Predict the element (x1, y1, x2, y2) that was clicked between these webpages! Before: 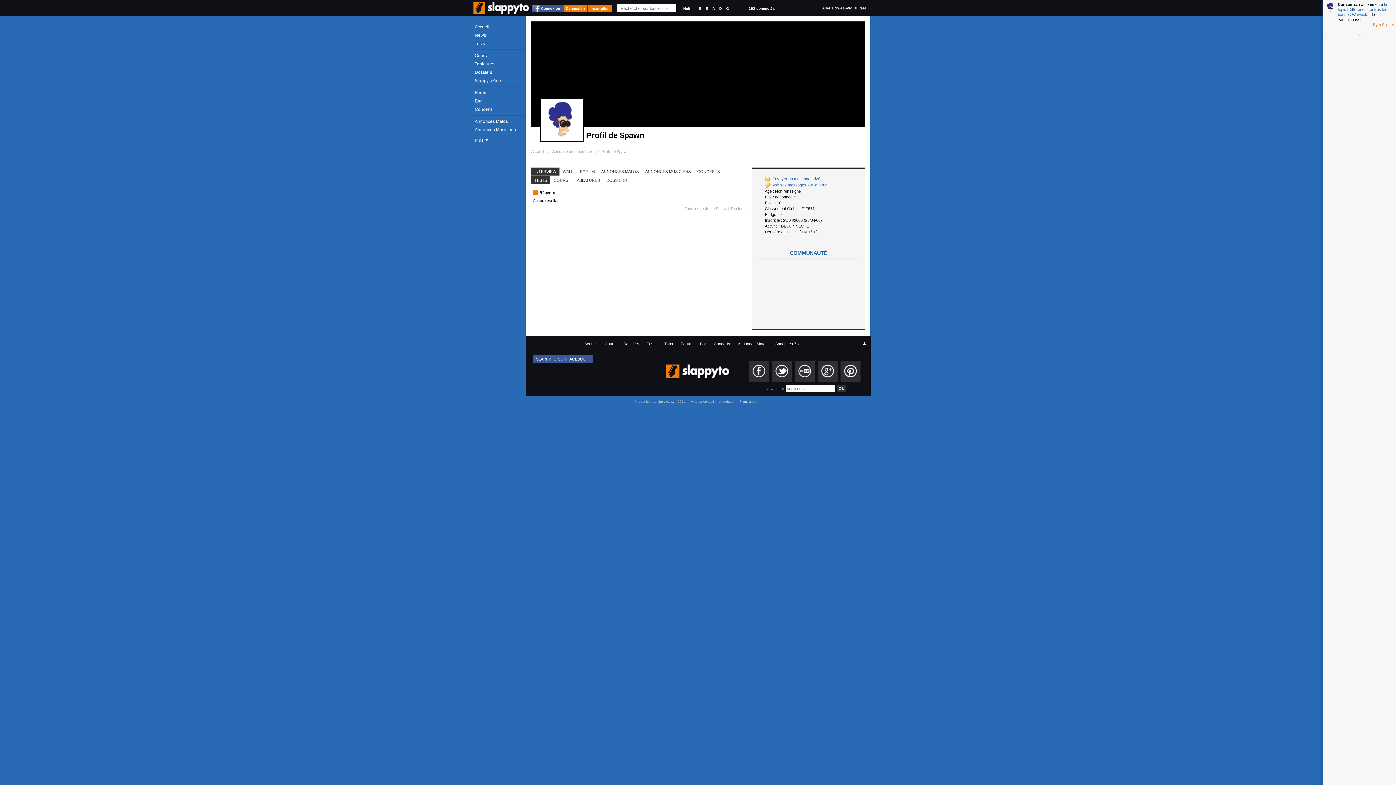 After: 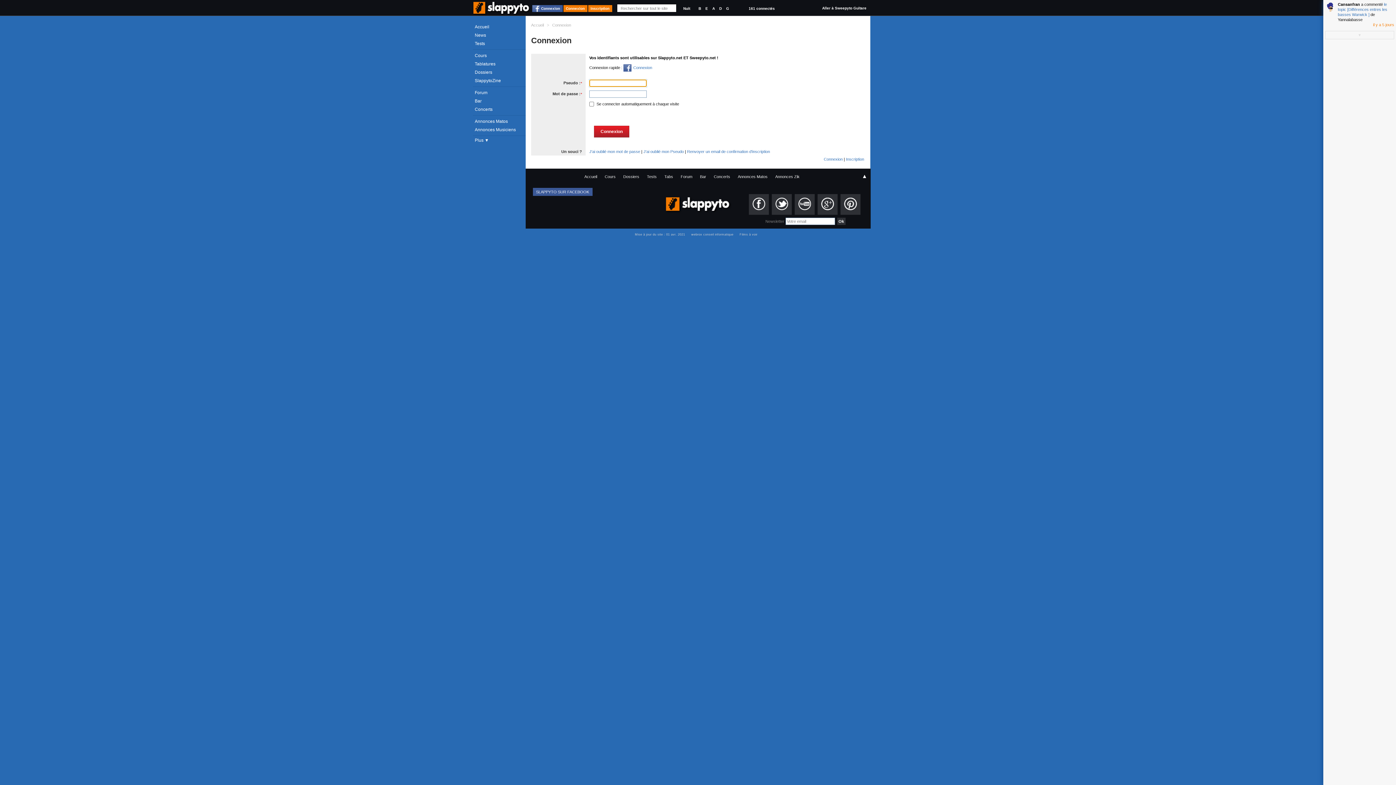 Action: bbox: (563, 5, 587, 12) label: Connexion